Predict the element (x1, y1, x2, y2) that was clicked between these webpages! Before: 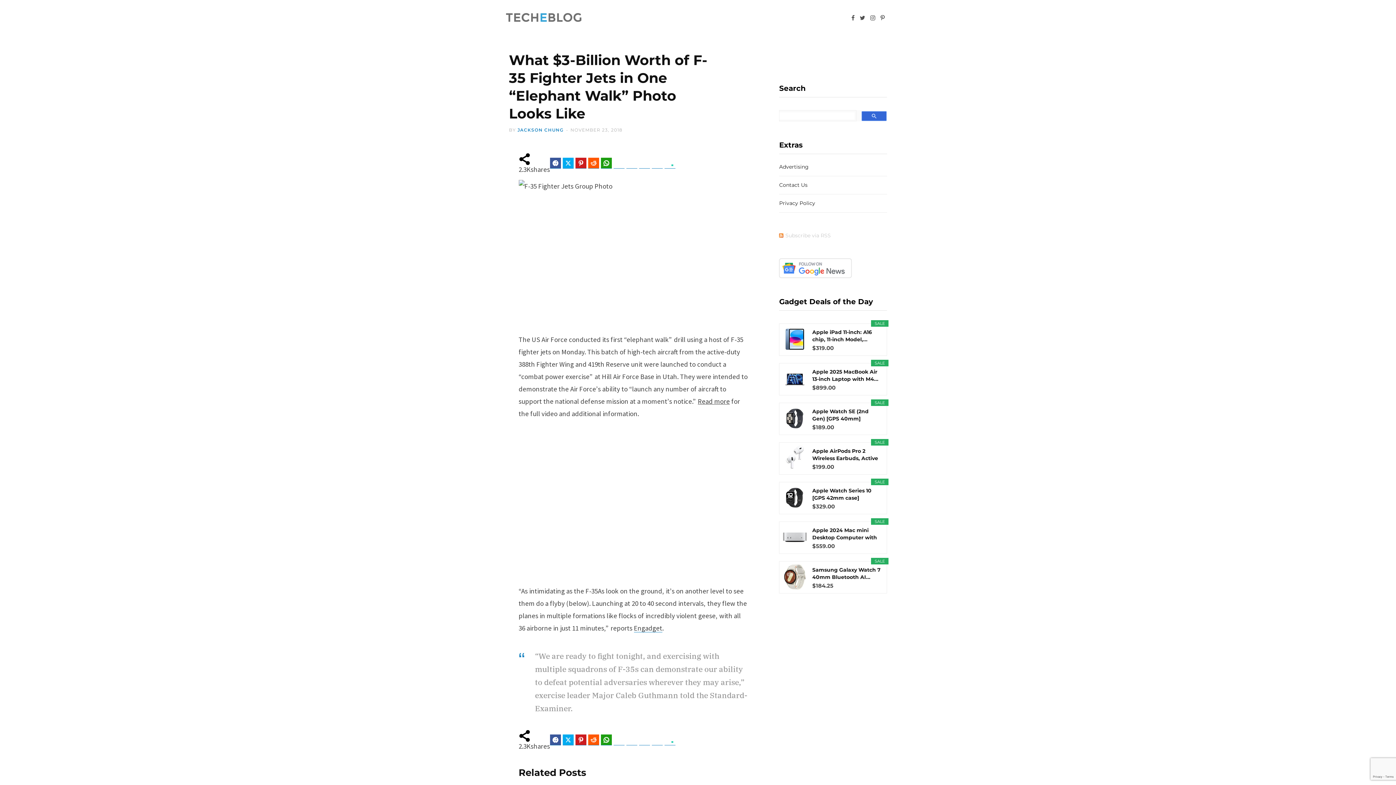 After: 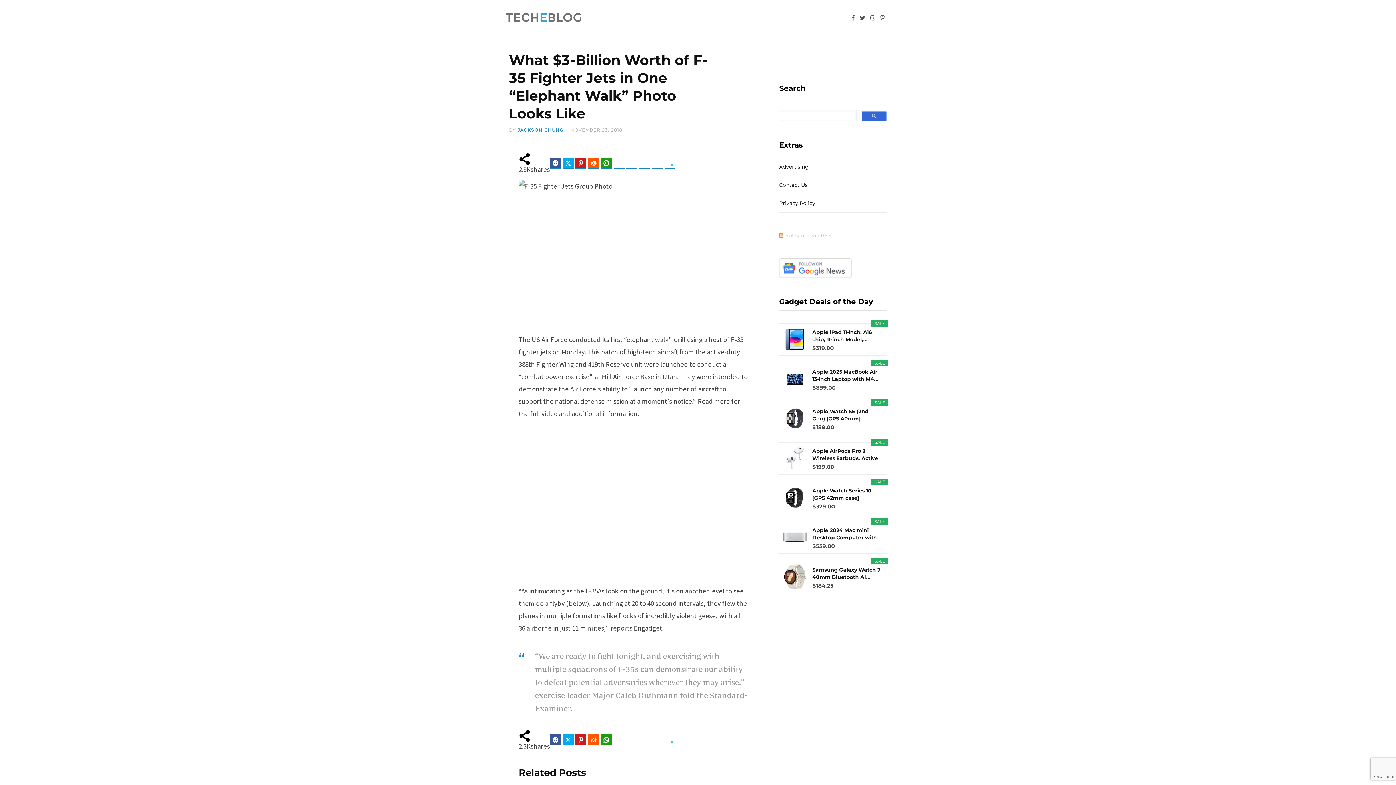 Action: bbox: (812, 447, 881, 462) label: Apple AirPods Pro 2 Wireless Earbuds, Active Noise...